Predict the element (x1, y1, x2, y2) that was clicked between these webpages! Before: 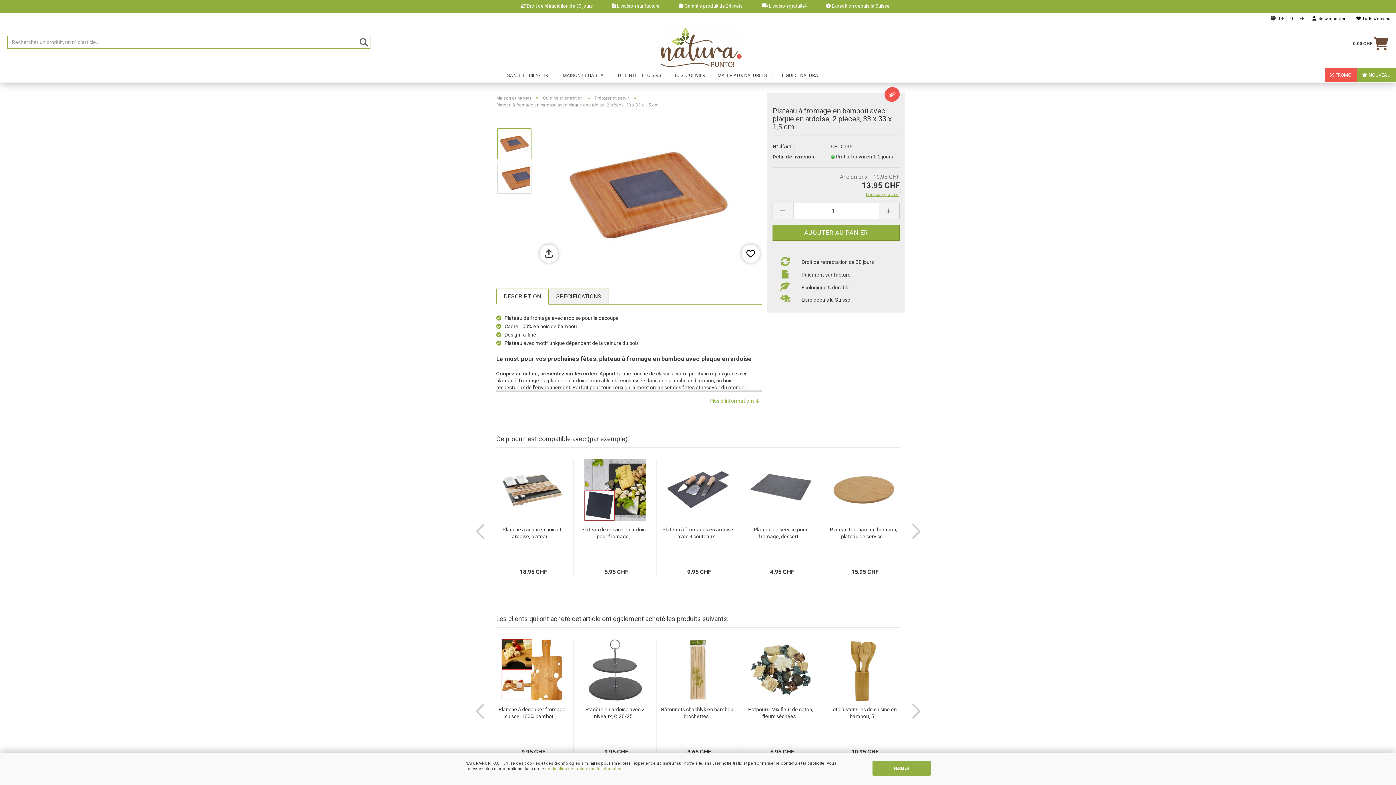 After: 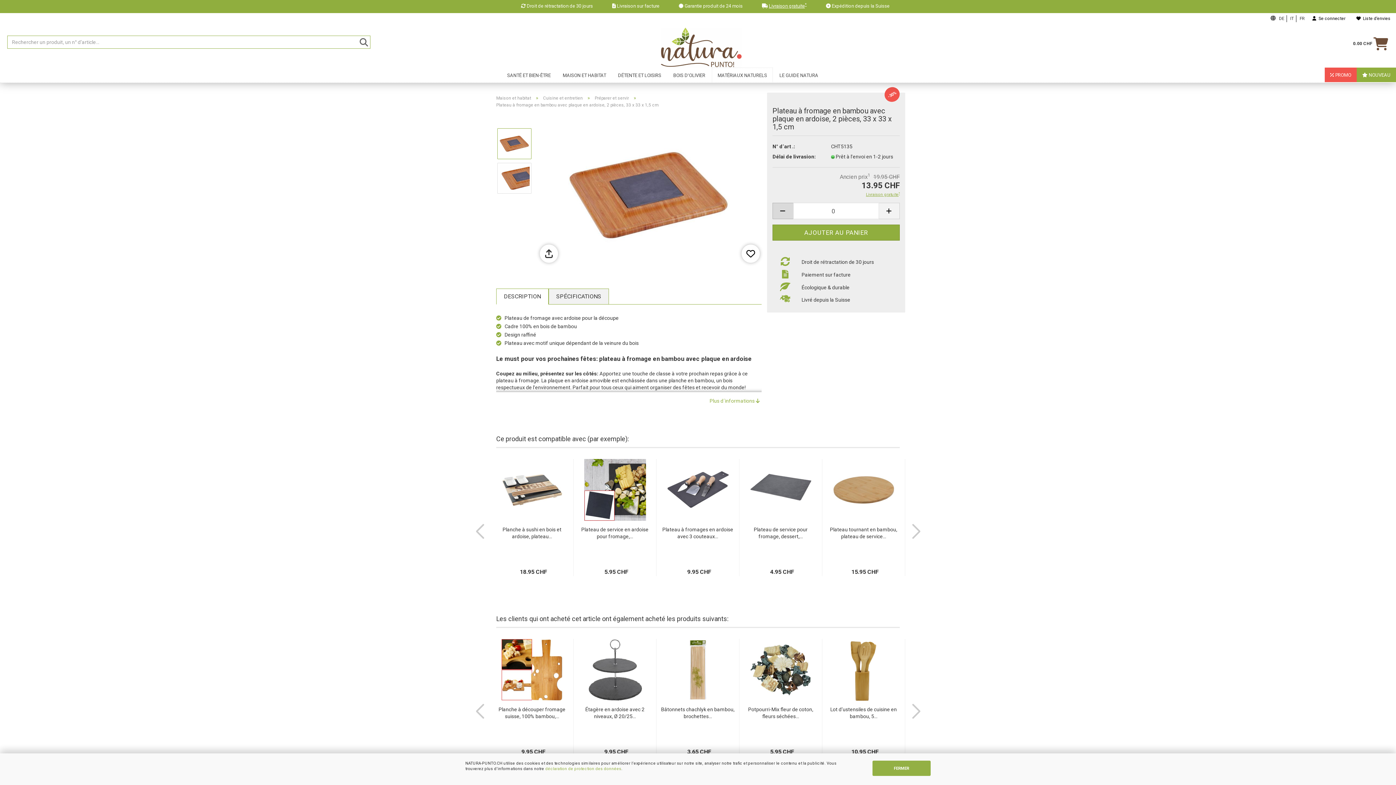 Action: bbox: (772, 202, 793, 219) label: minus